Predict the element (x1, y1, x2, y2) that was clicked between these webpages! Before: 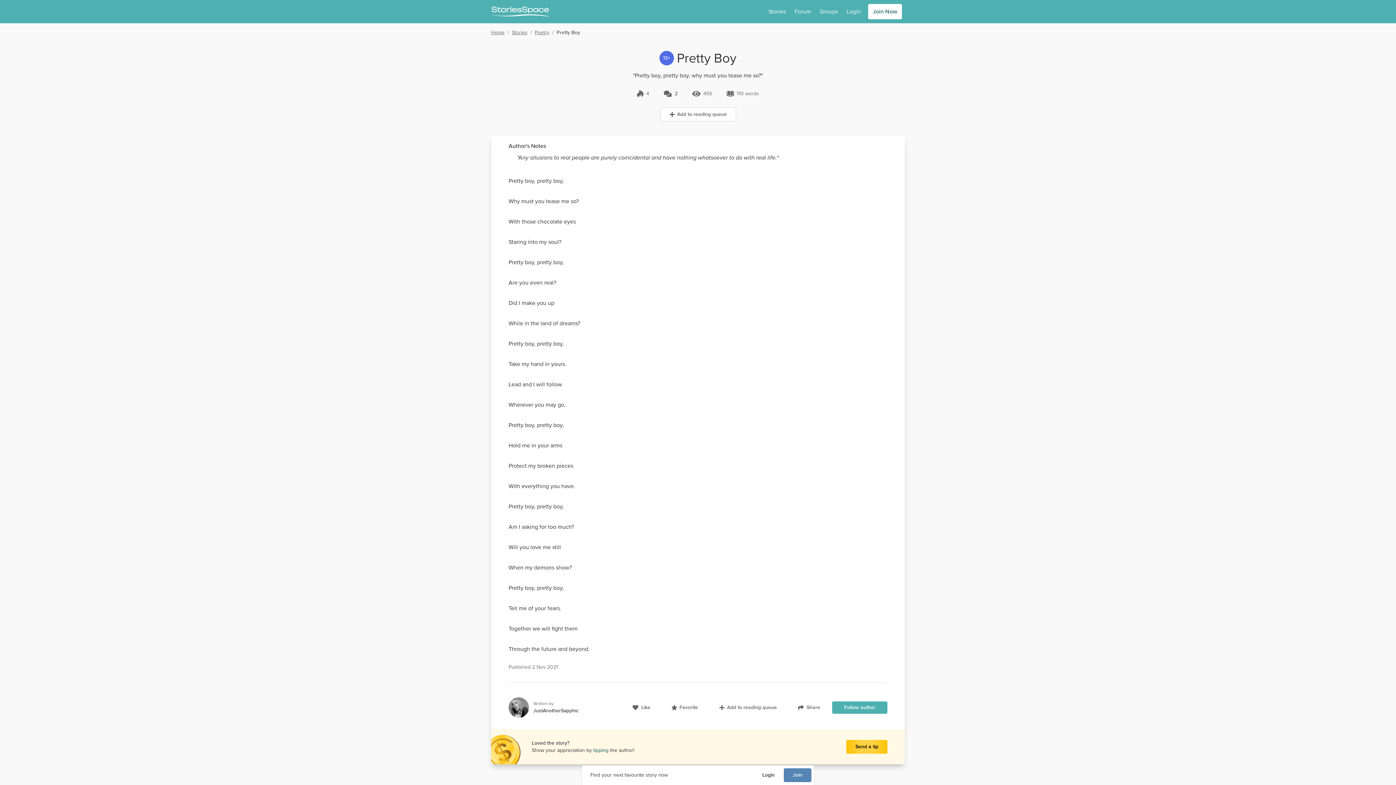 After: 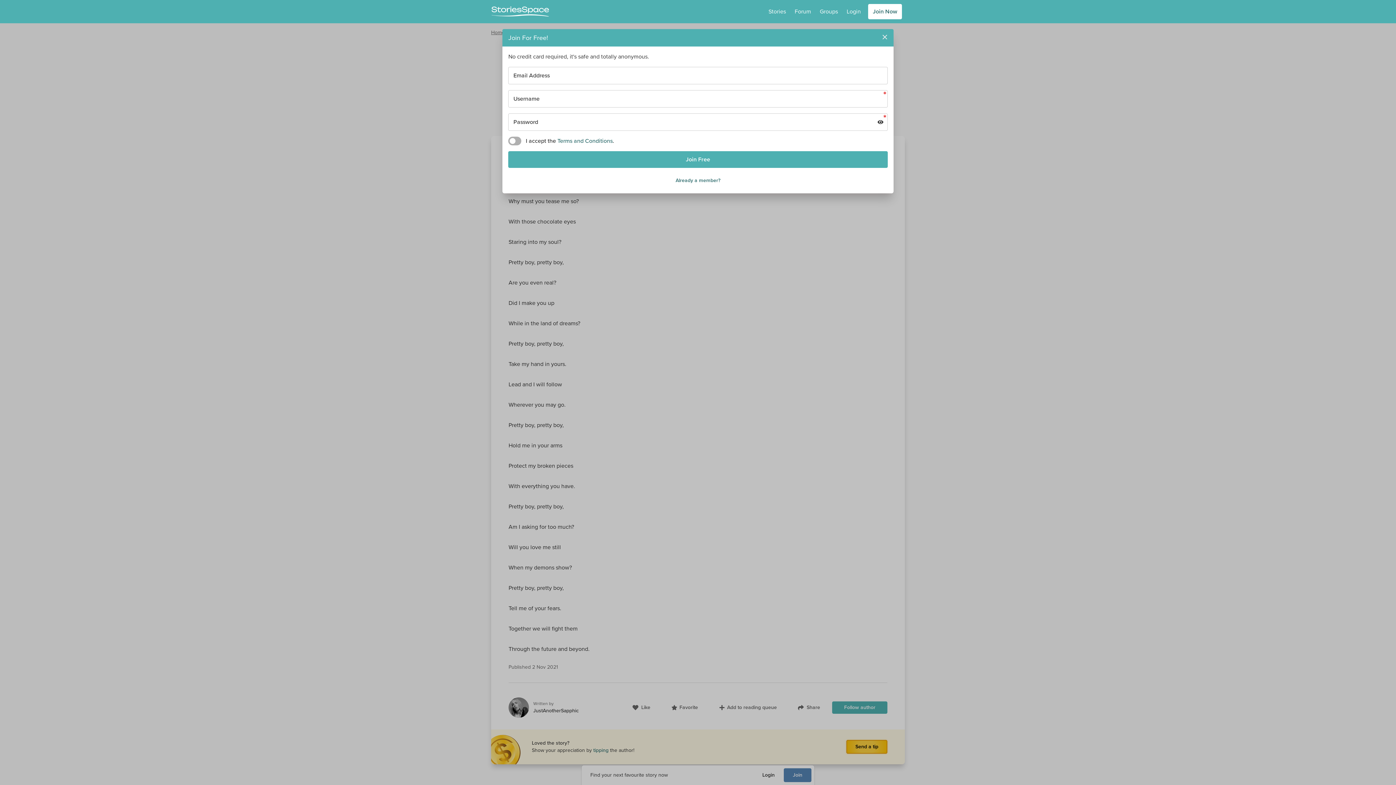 Action: bbox: (846, 740, 887, 754) label: Send a tip